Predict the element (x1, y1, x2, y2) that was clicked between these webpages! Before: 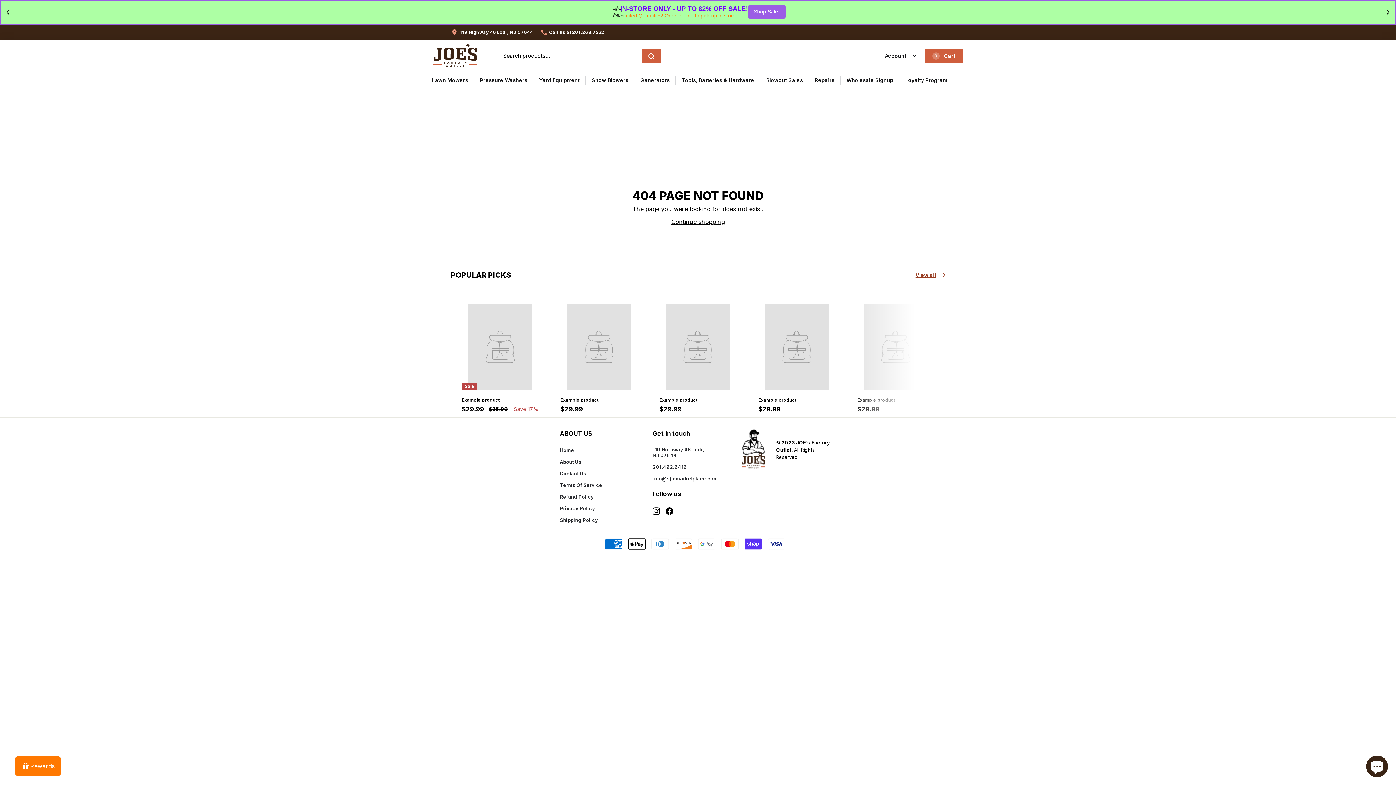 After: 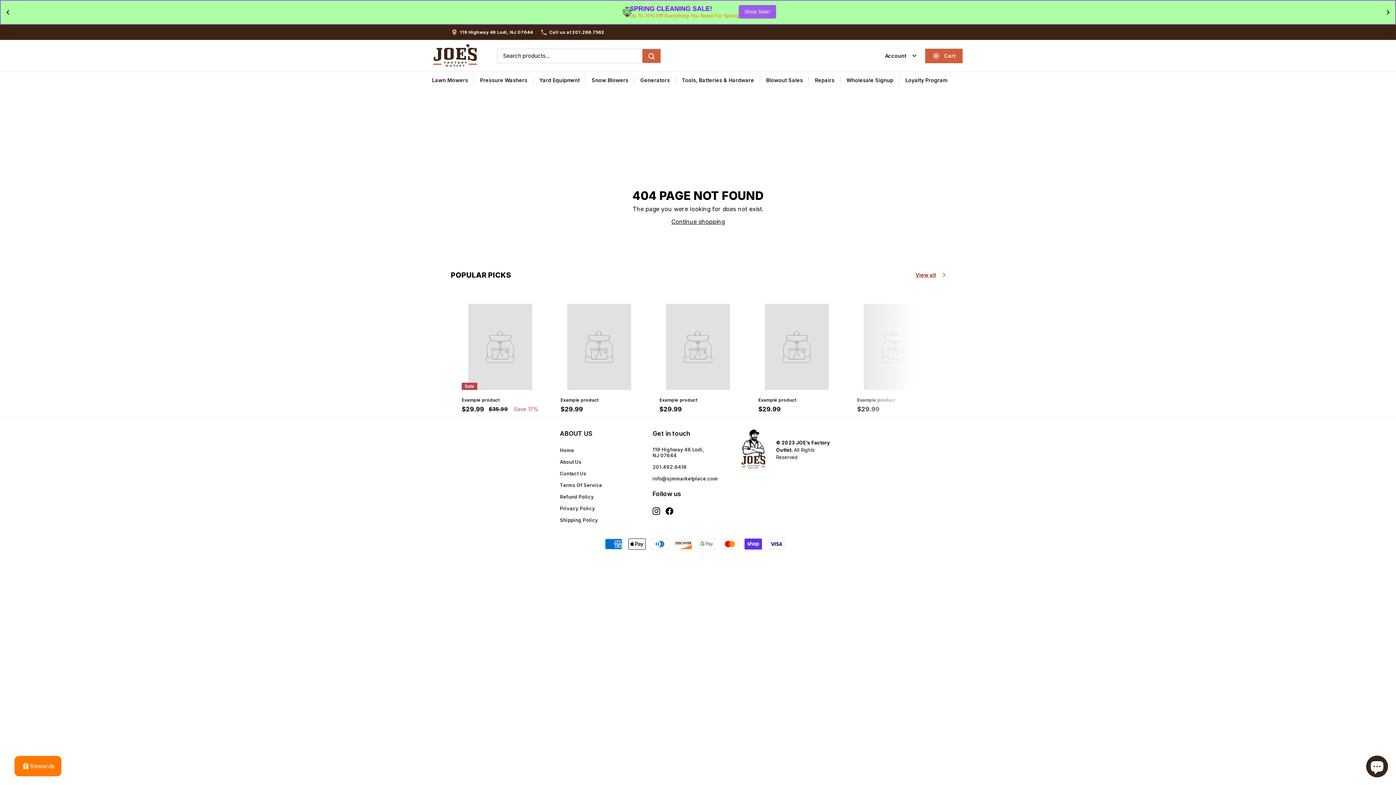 Action: bbox: (652, 475, 718, 481) label: info@sjmmarketplace.com